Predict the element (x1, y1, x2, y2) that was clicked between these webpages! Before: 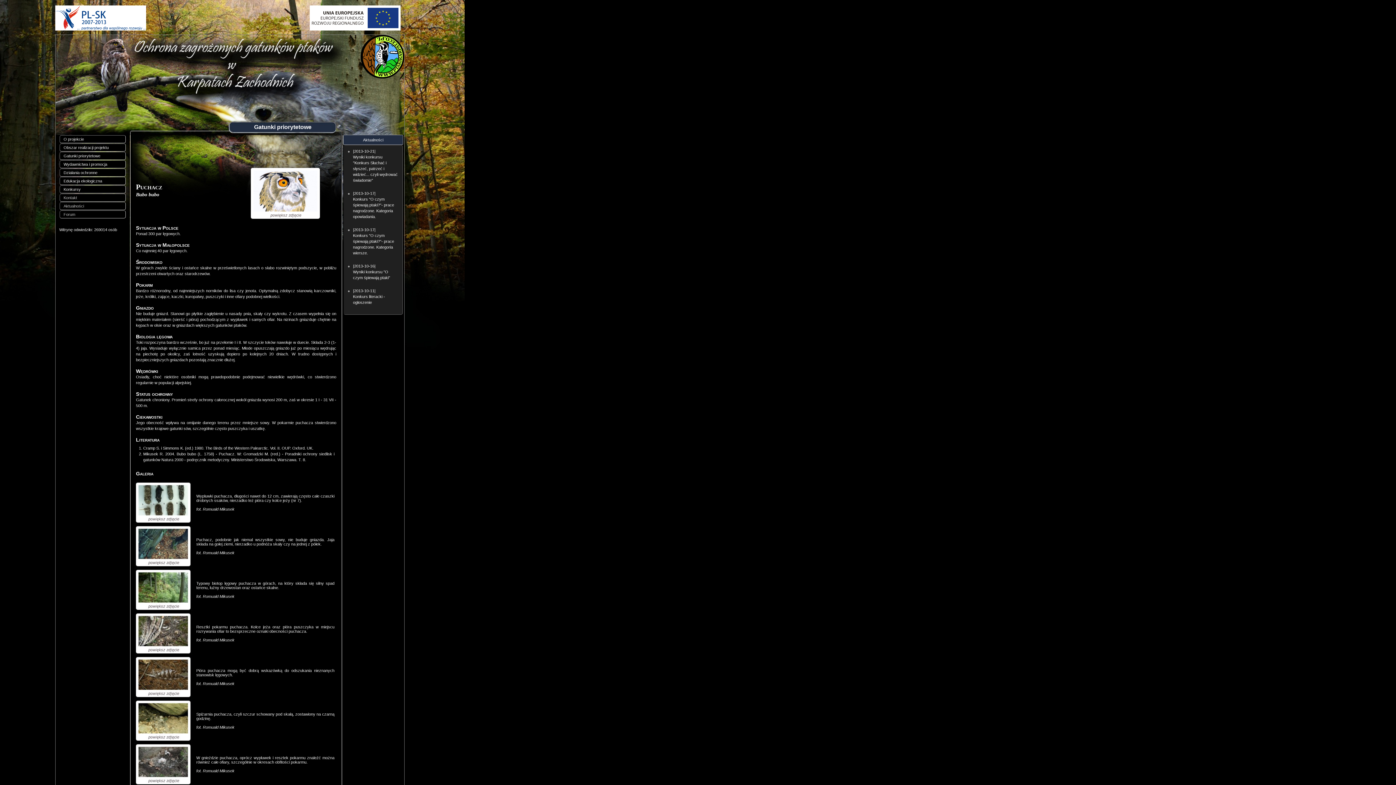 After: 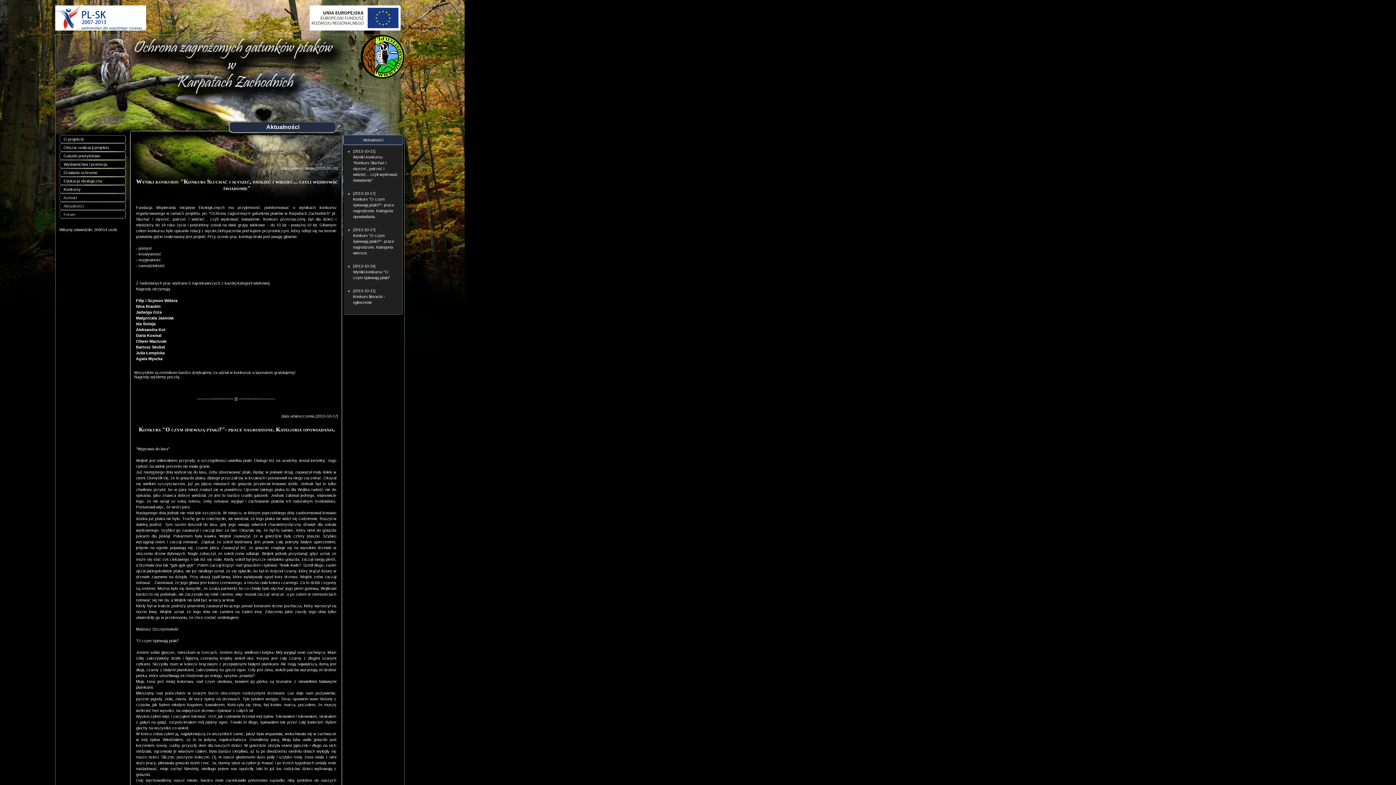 Action: bbox: (63, 204, 84, 208) label: Aktualności